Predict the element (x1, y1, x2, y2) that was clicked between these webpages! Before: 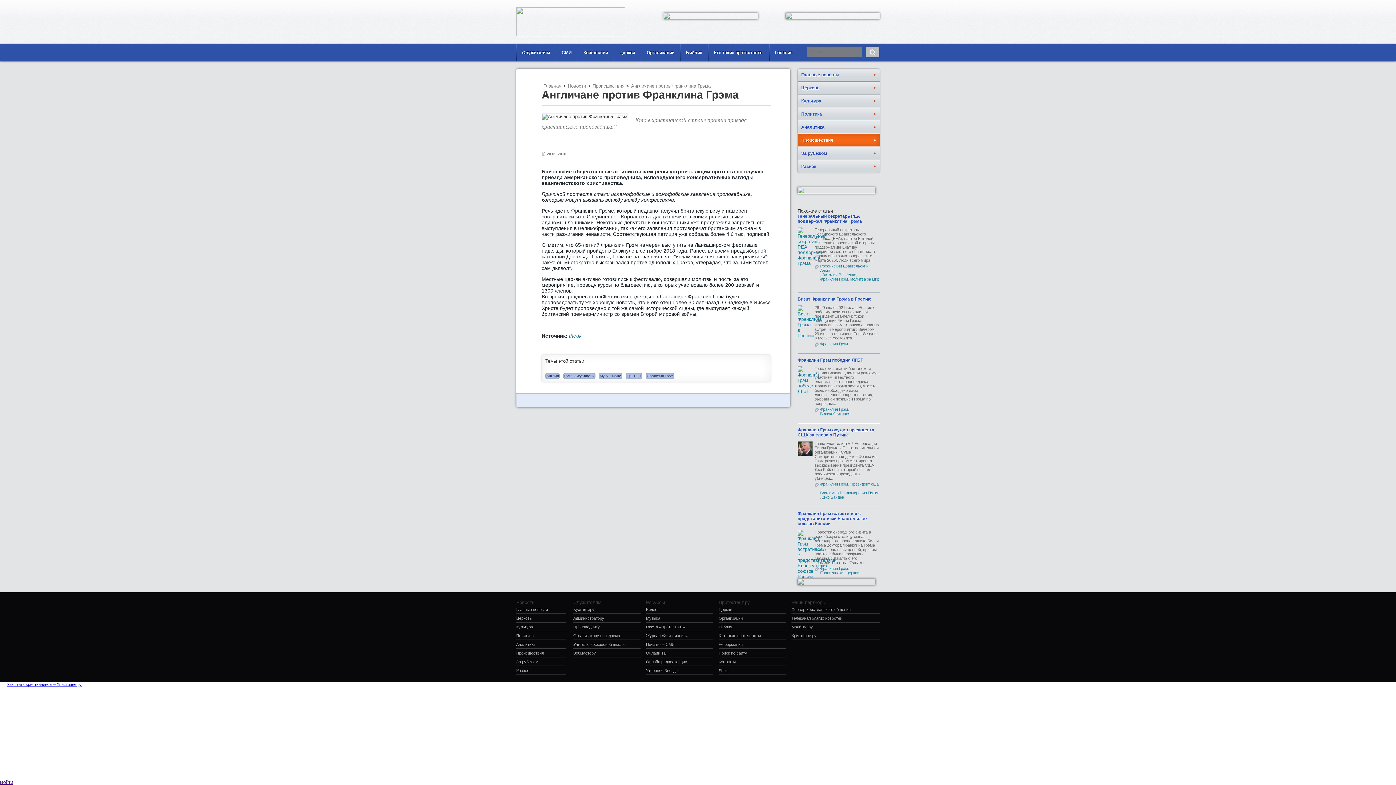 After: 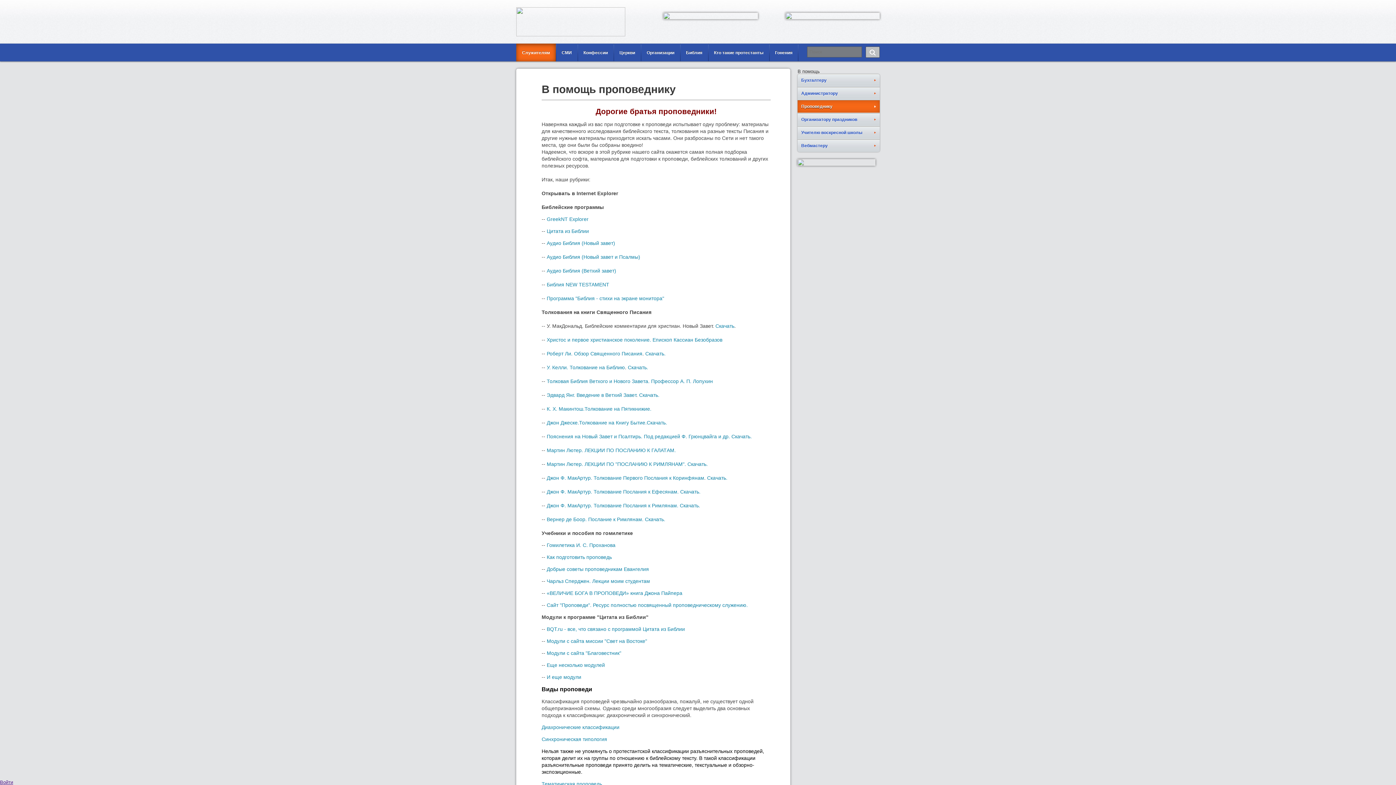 Action: bbox: (573, 625, 640, 629) label: Проповеднику